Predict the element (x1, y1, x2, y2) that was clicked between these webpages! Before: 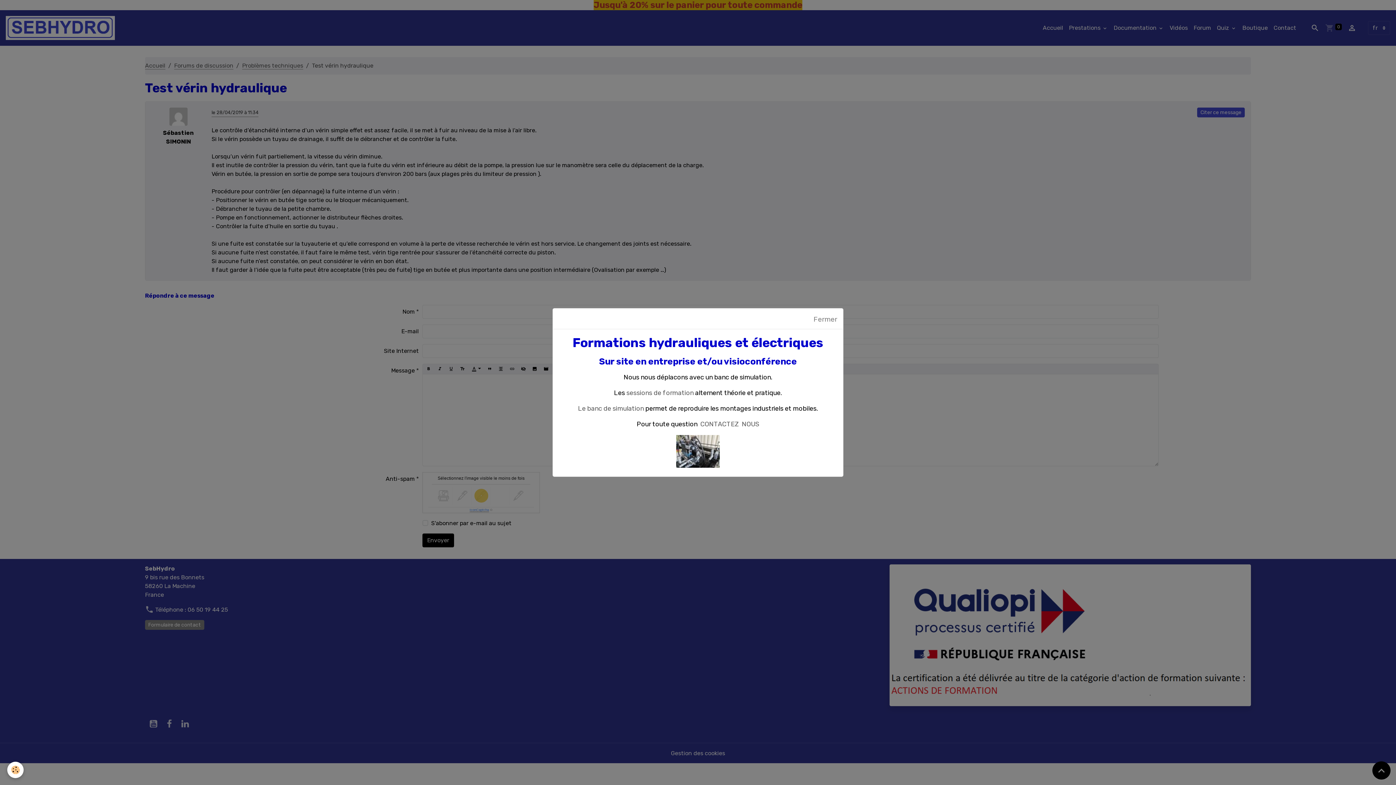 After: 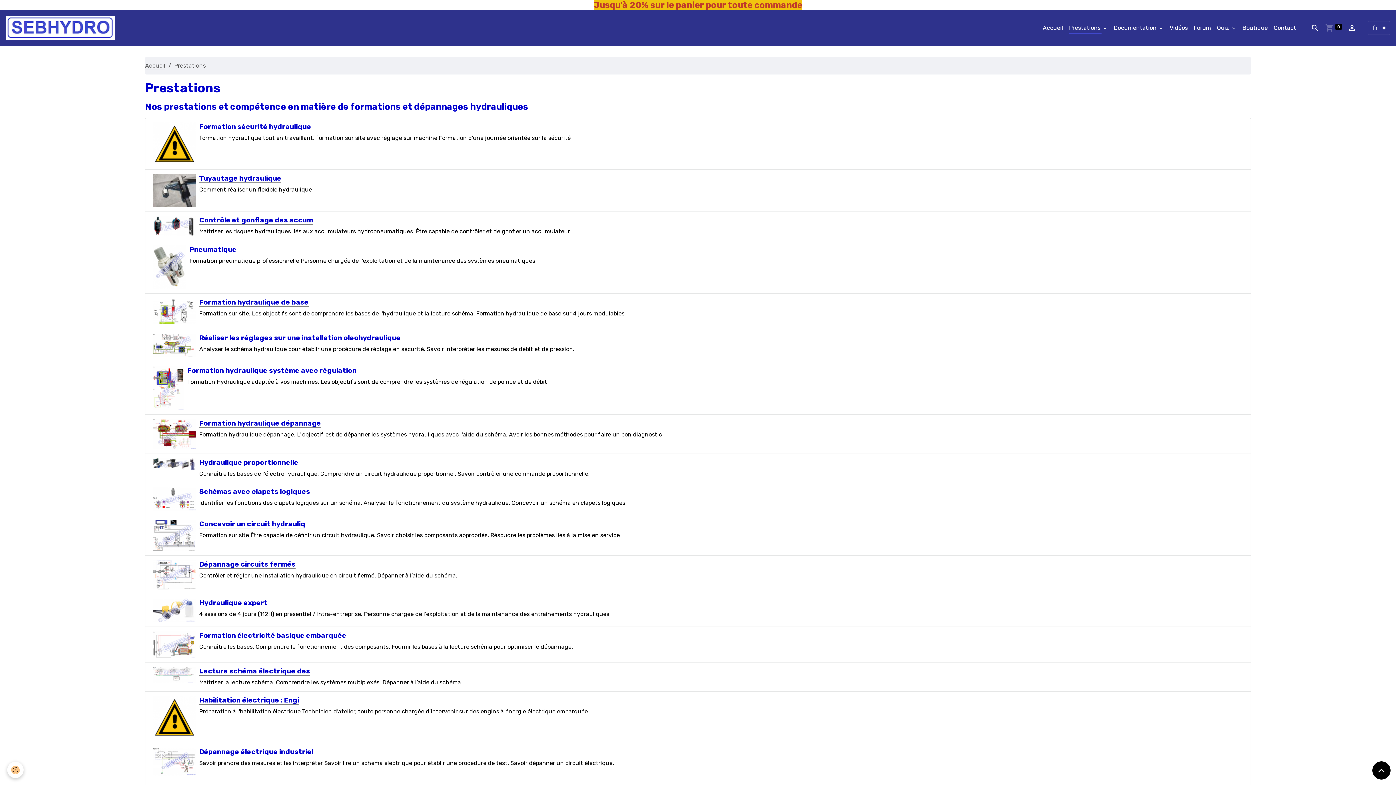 Action: label: Formations hydrauliques et électriques bbox: (572, 335, 823, 350)